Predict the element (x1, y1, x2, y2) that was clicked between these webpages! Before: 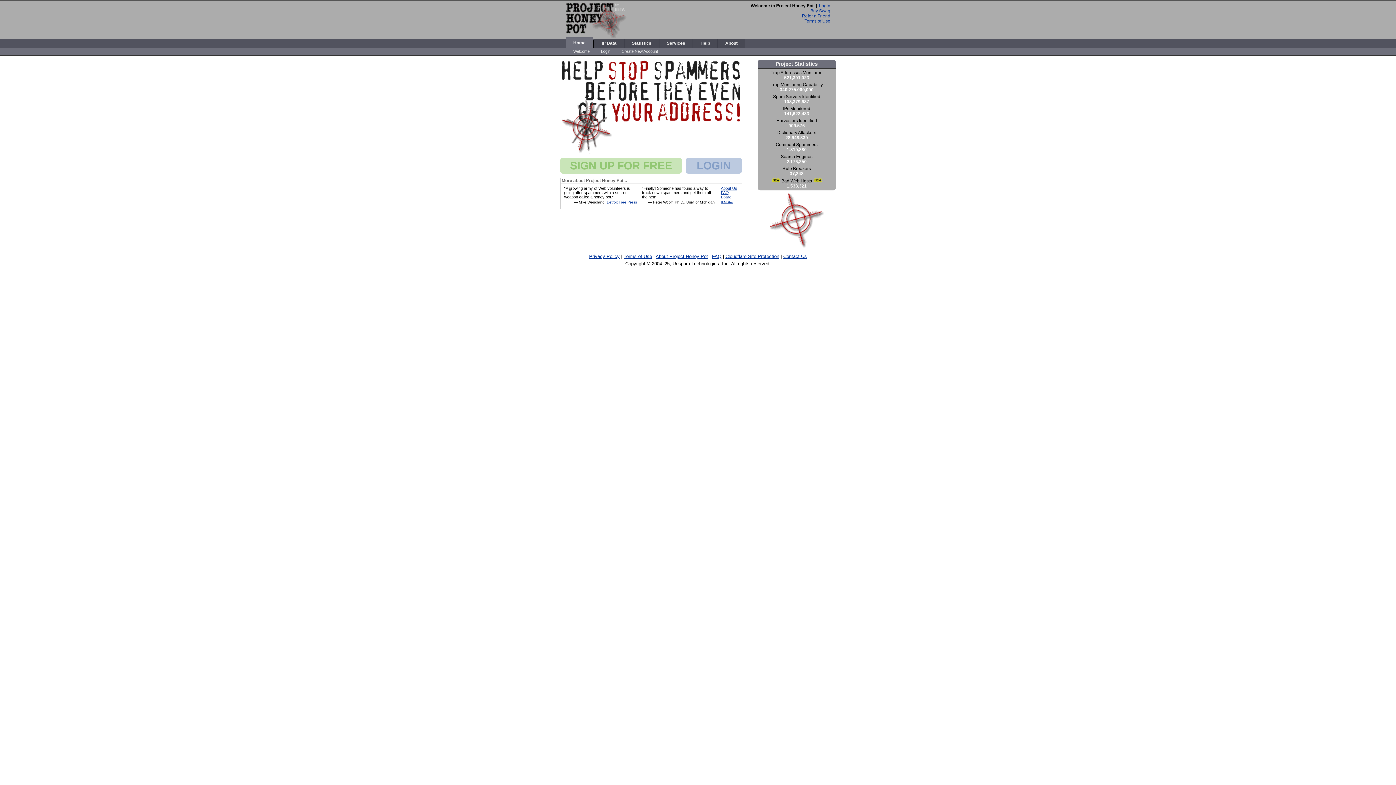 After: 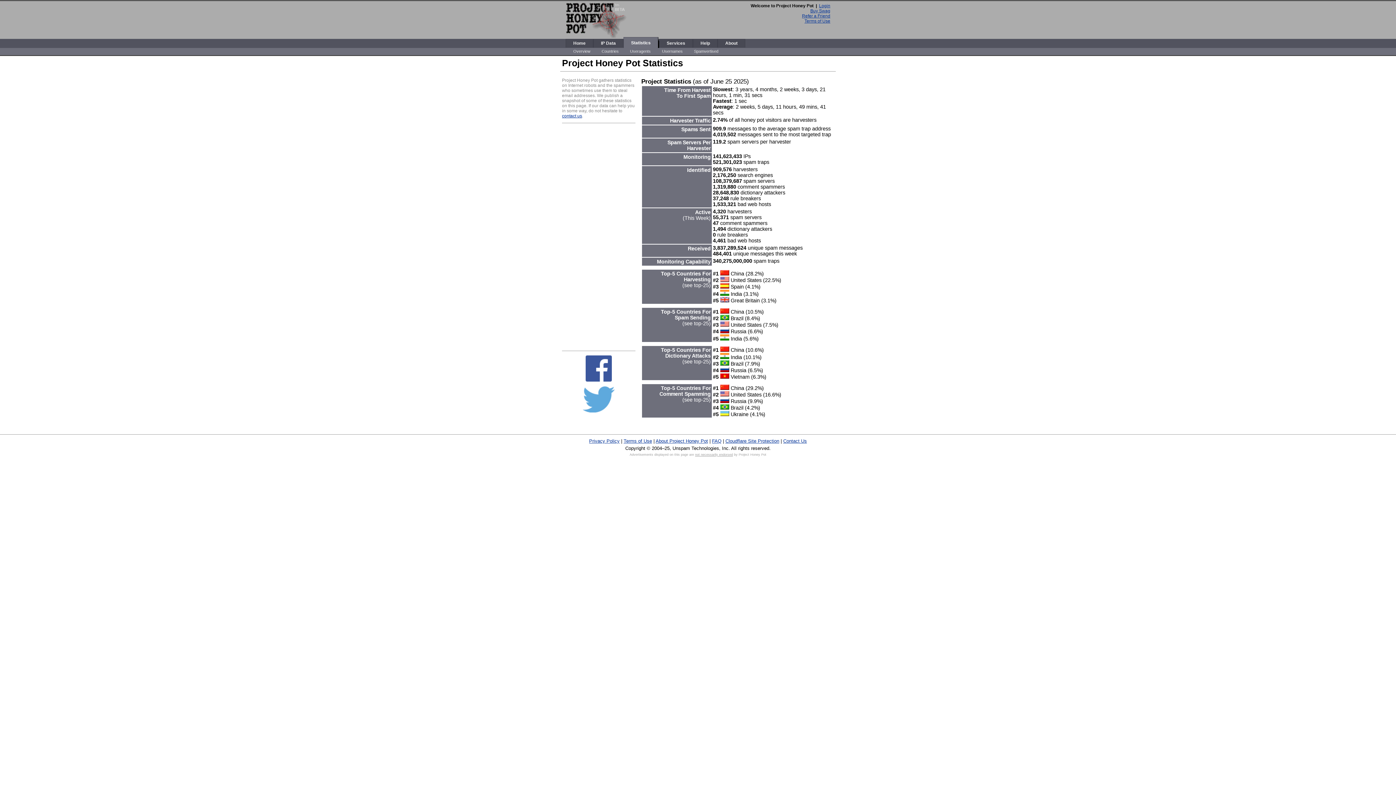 Action: bbox: (624, 38, 659, 47) label: Statistics